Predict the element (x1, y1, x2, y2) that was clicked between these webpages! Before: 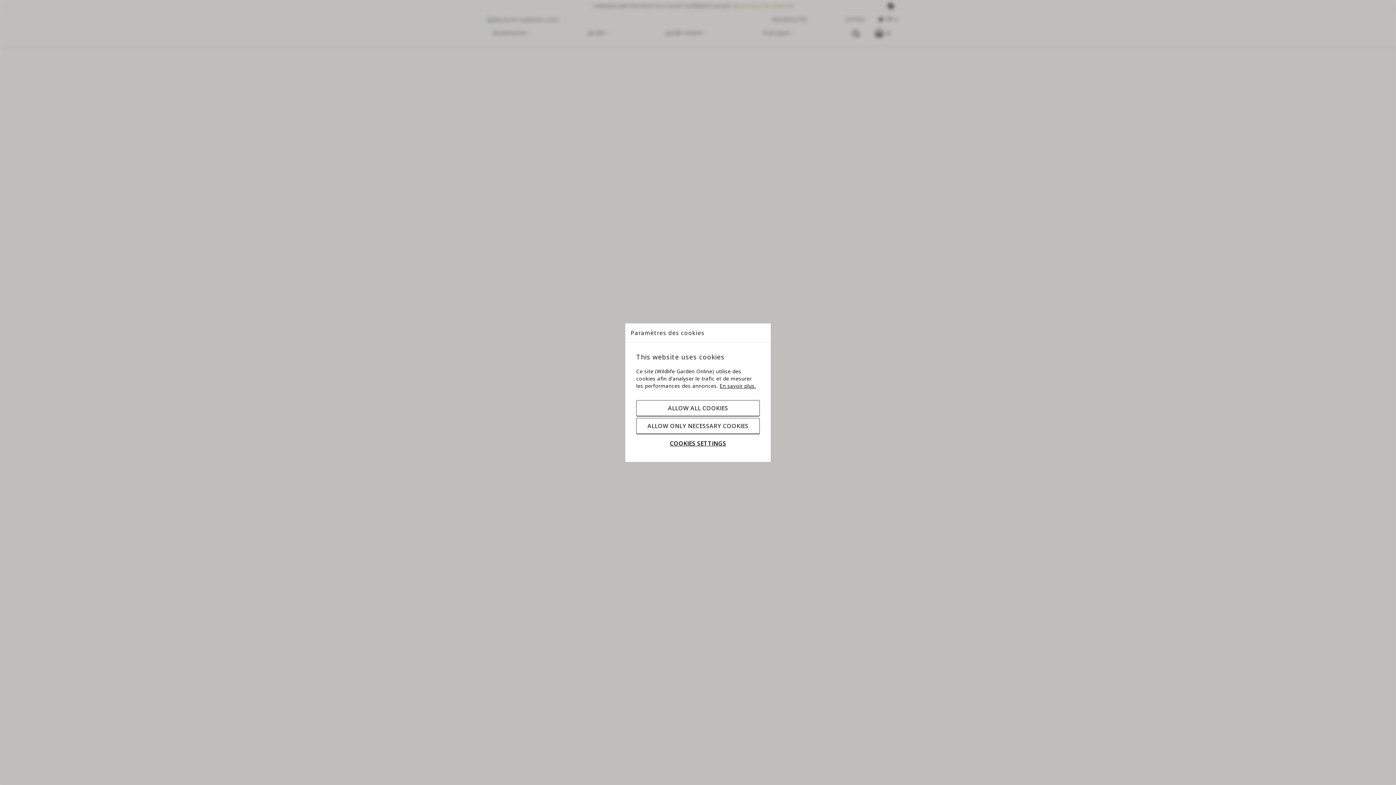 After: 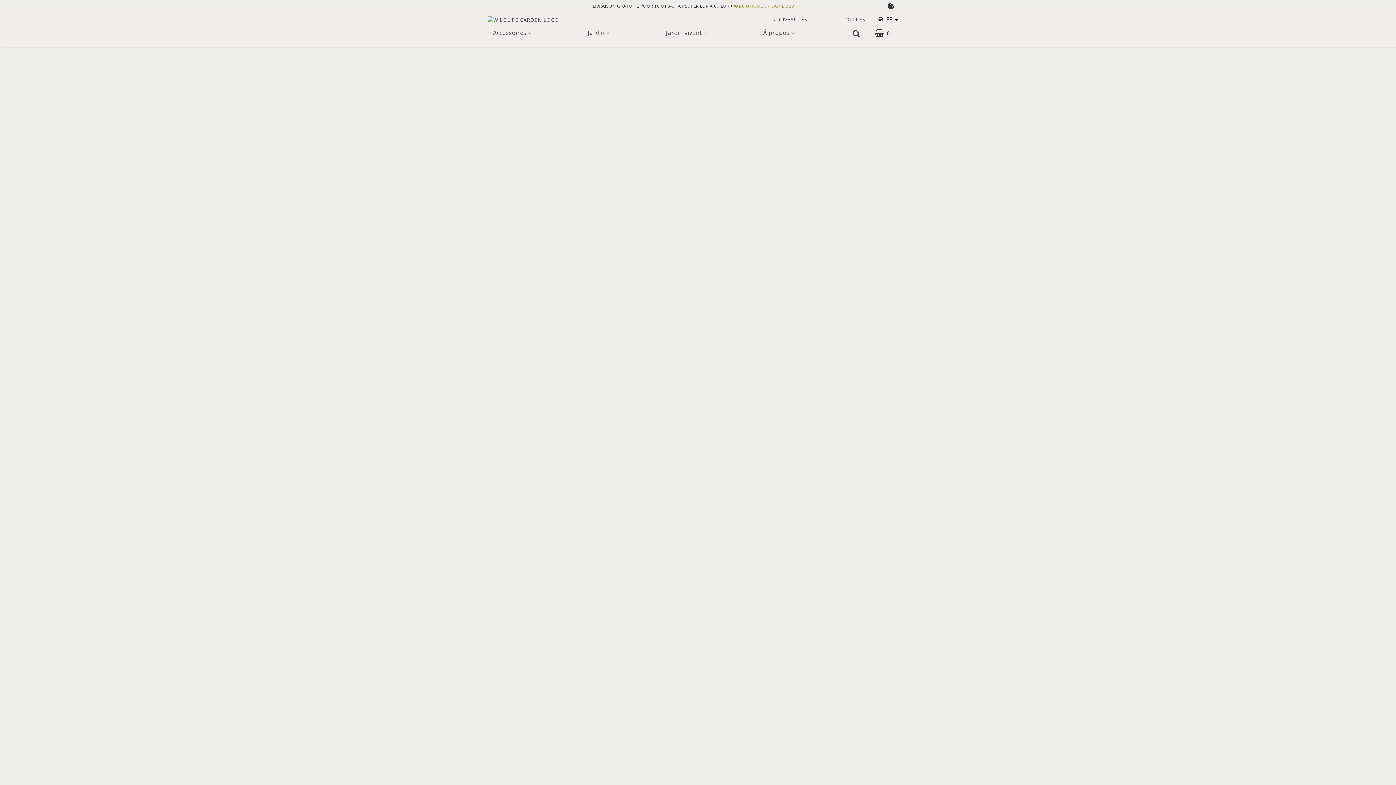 Action: bbox: (636, 400, 760, 416) label: ALLOW ALL COOKIES